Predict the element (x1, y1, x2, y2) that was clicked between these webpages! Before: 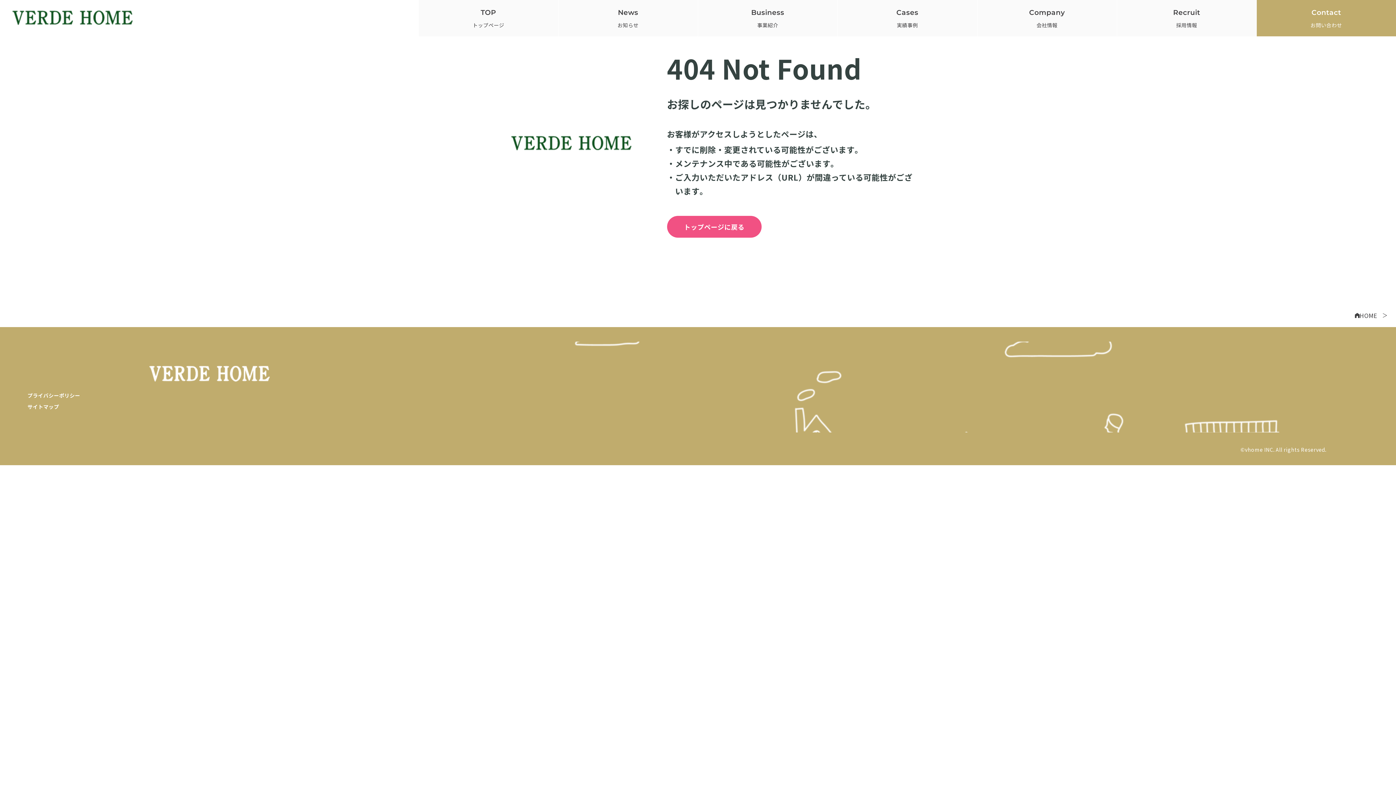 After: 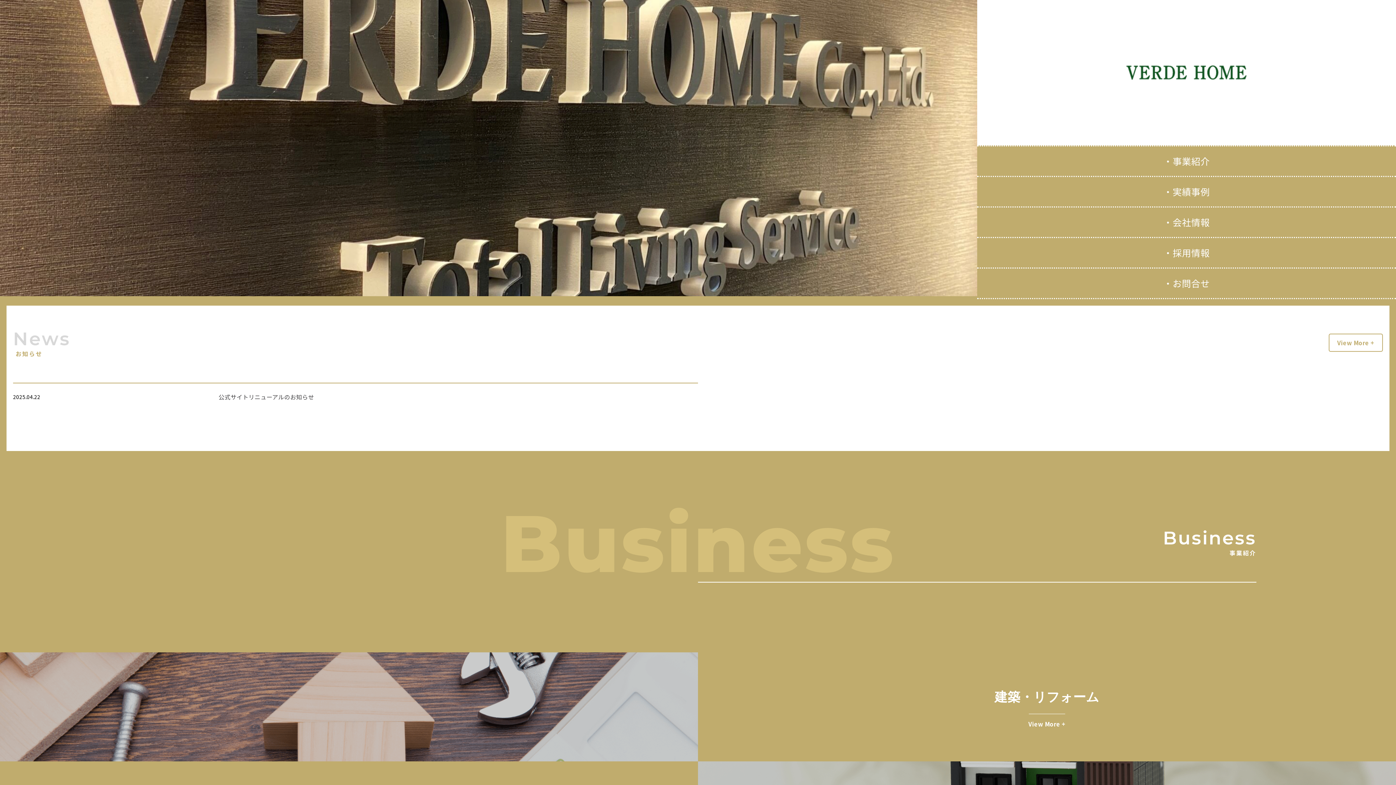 Action: bbox: (476, 132, 667, 154)